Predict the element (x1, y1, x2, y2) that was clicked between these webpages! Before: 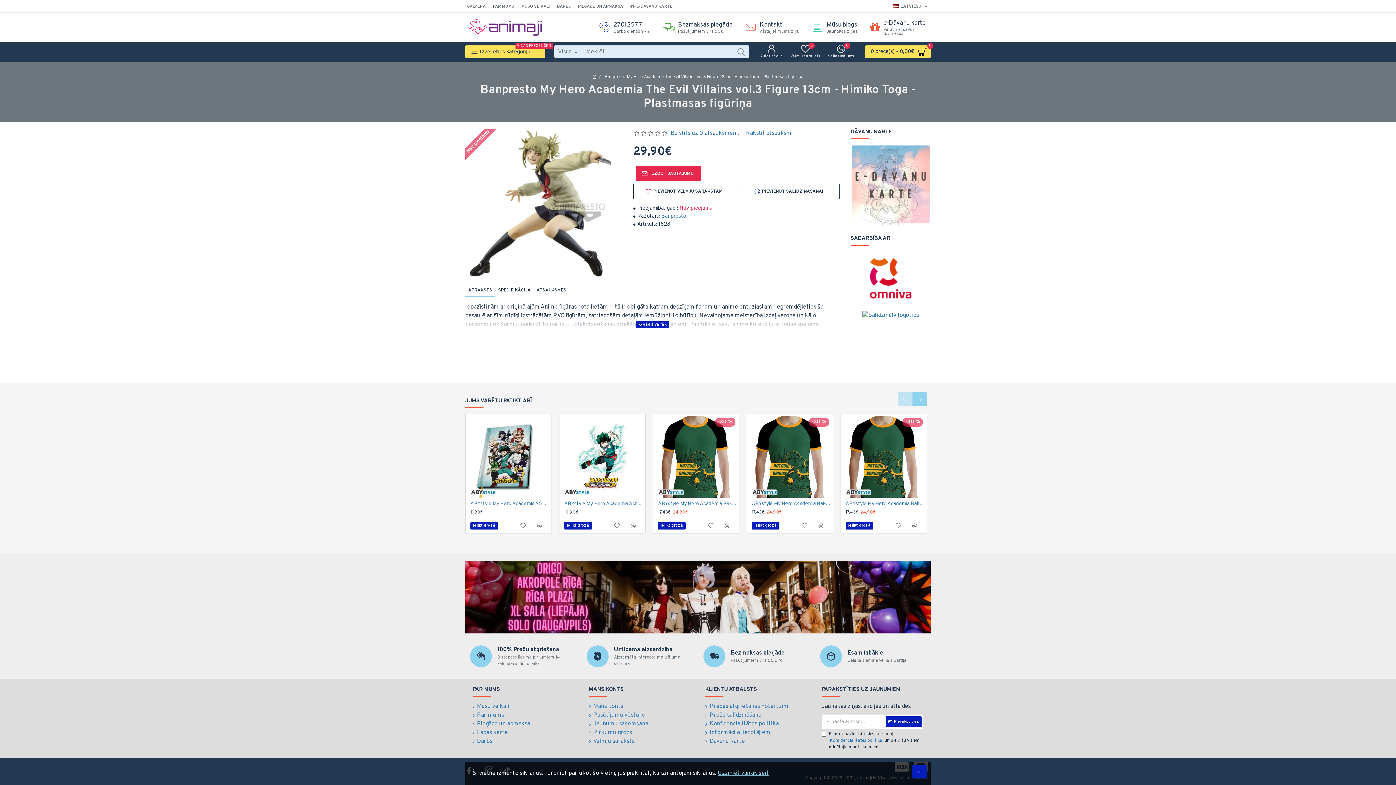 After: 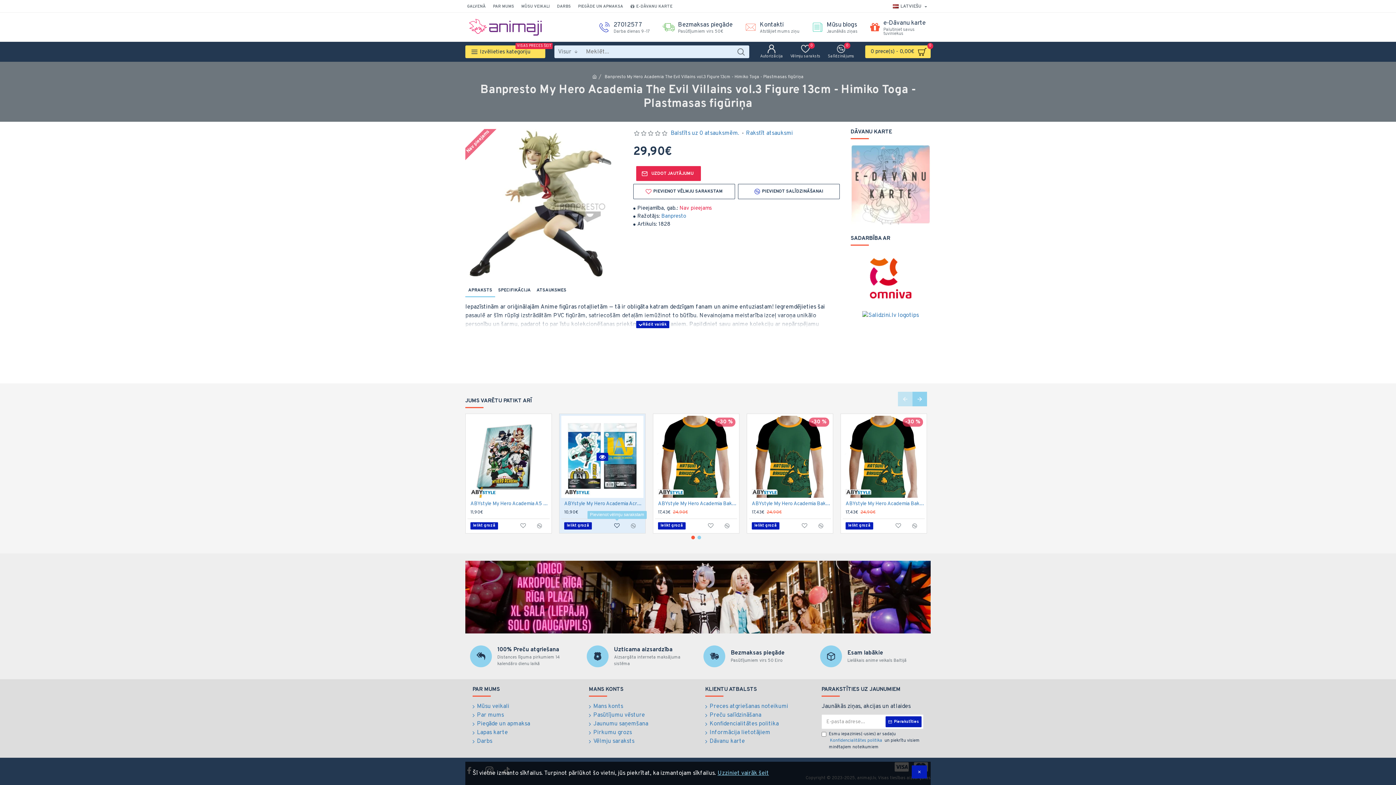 Action: bbox: (609, 522, 624, 529)